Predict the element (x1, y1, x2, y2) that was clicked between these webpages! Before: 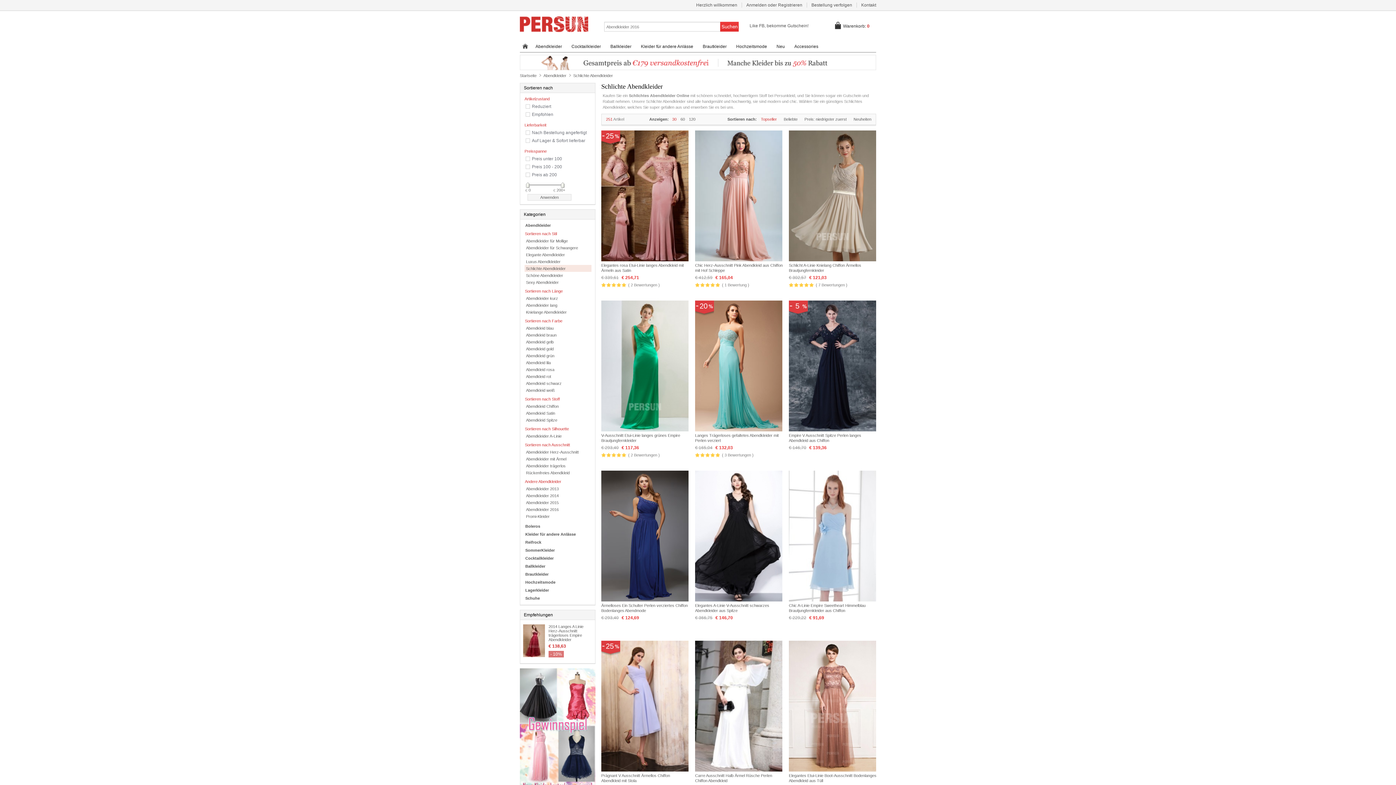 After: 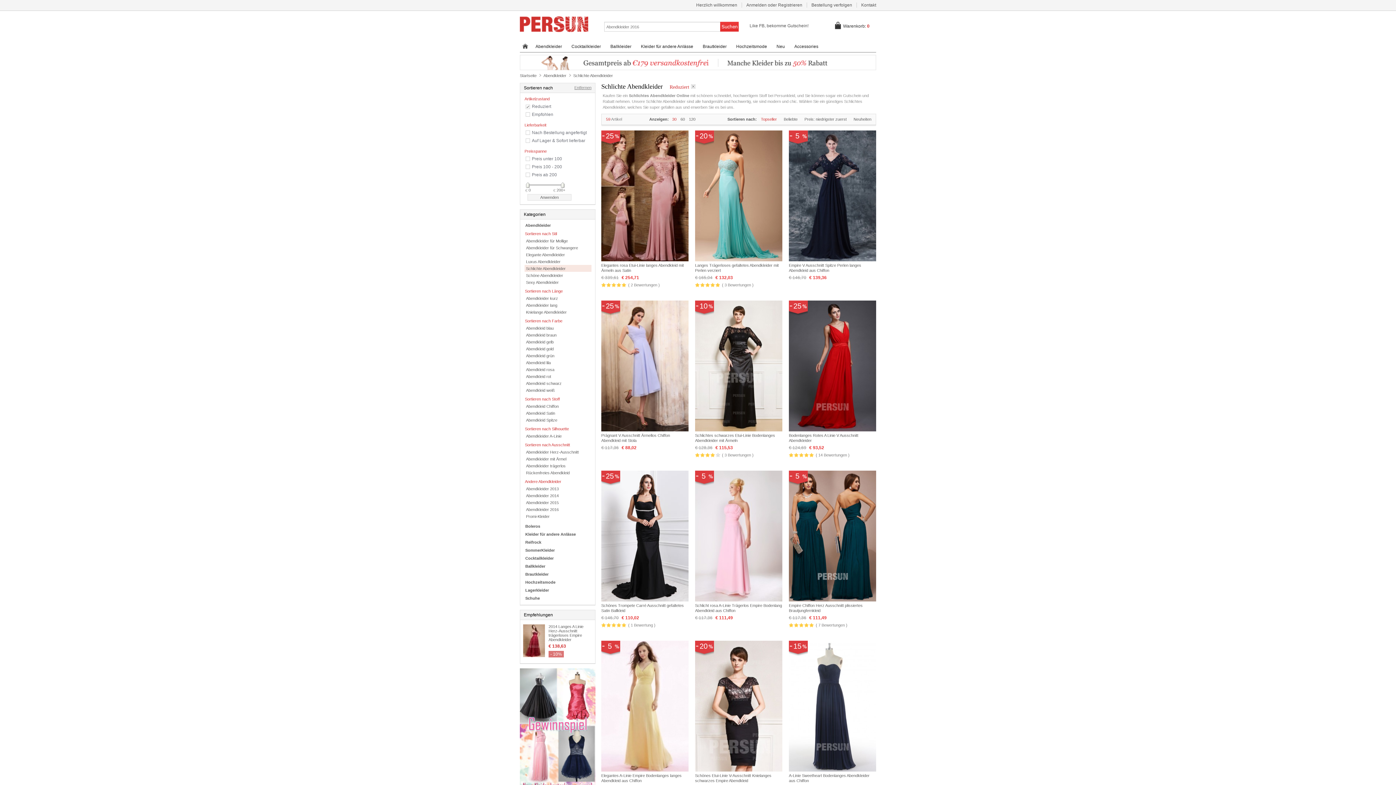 Action: label: Reduziert bbox: (523, 103, 592, 109)